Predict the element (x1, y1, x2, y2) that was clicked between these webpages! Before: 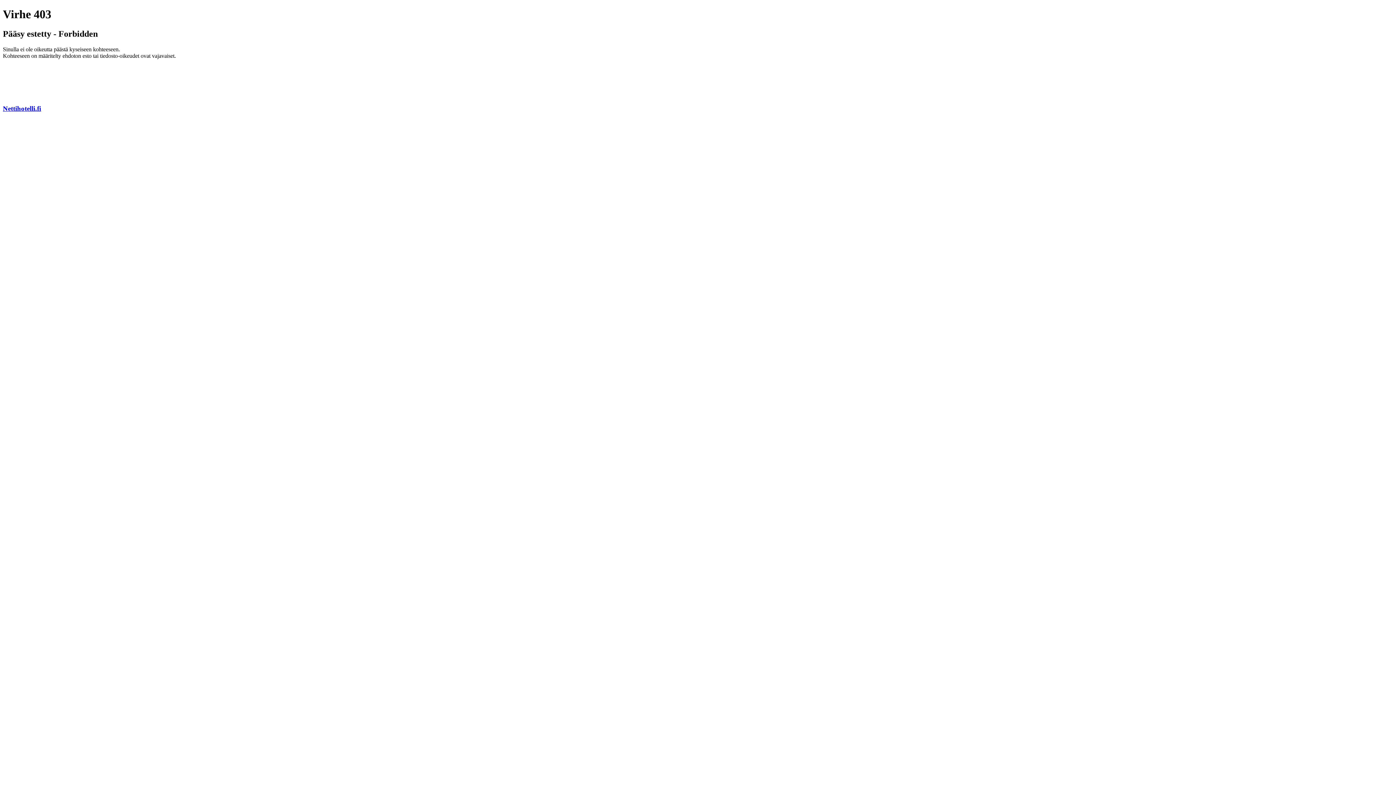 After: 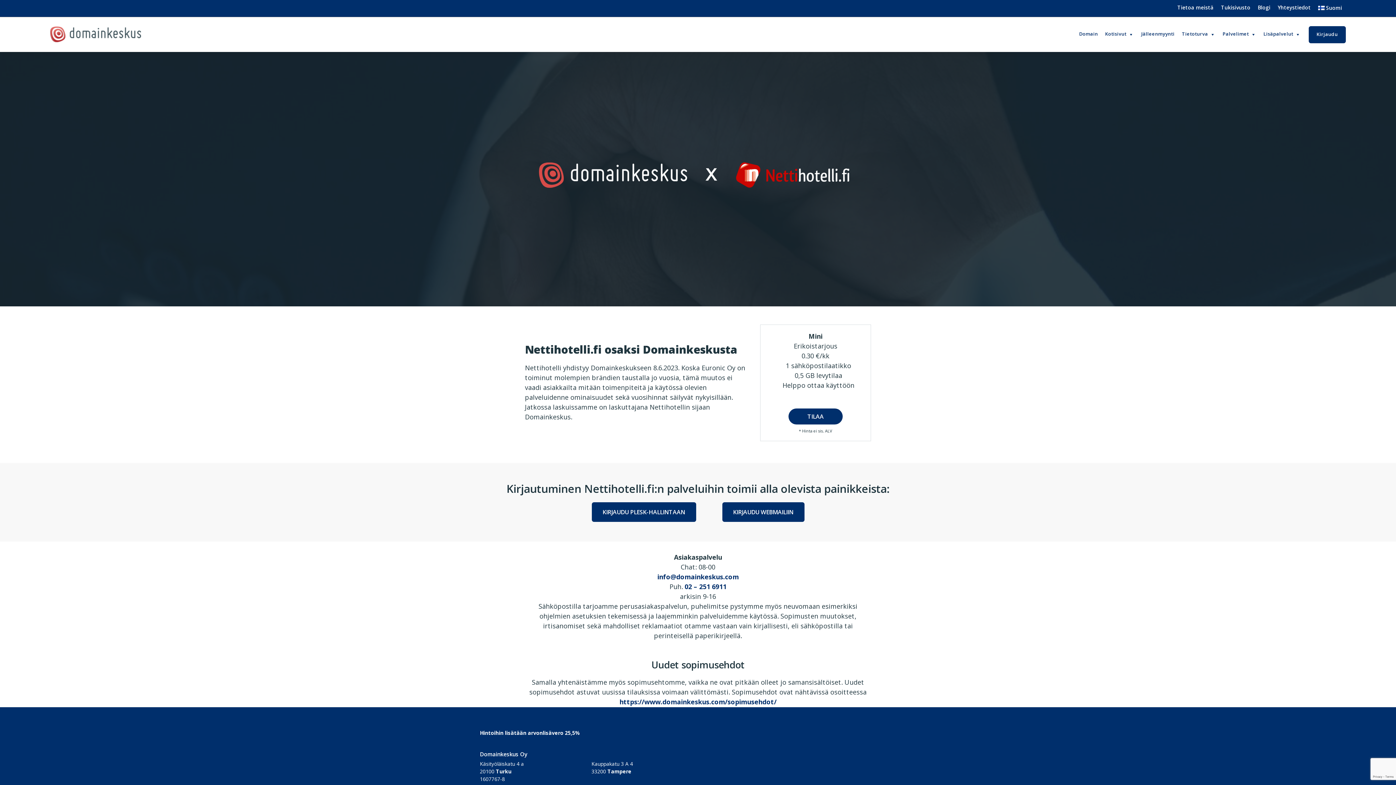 Action: label: Nettihotelli.fi bbox: (2, 104, 41, 112)